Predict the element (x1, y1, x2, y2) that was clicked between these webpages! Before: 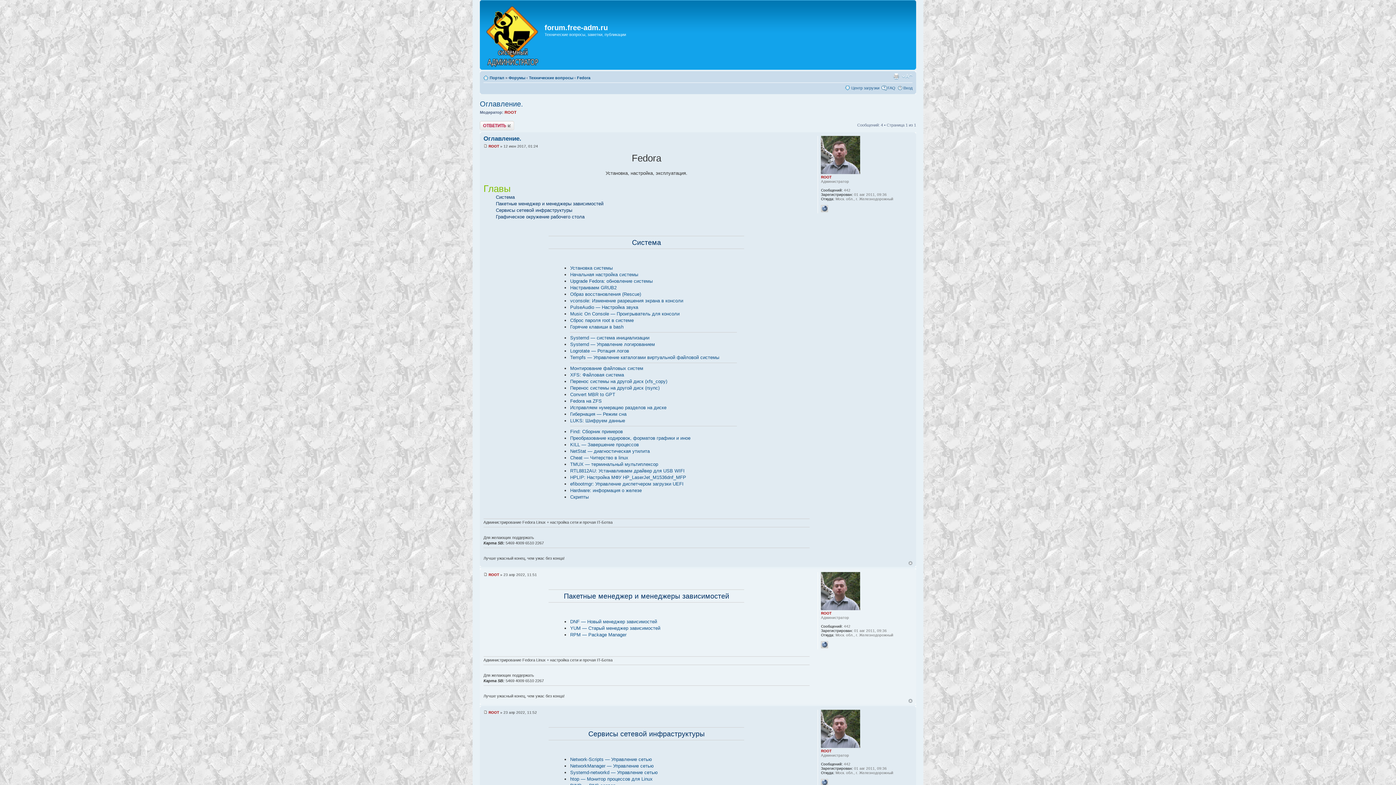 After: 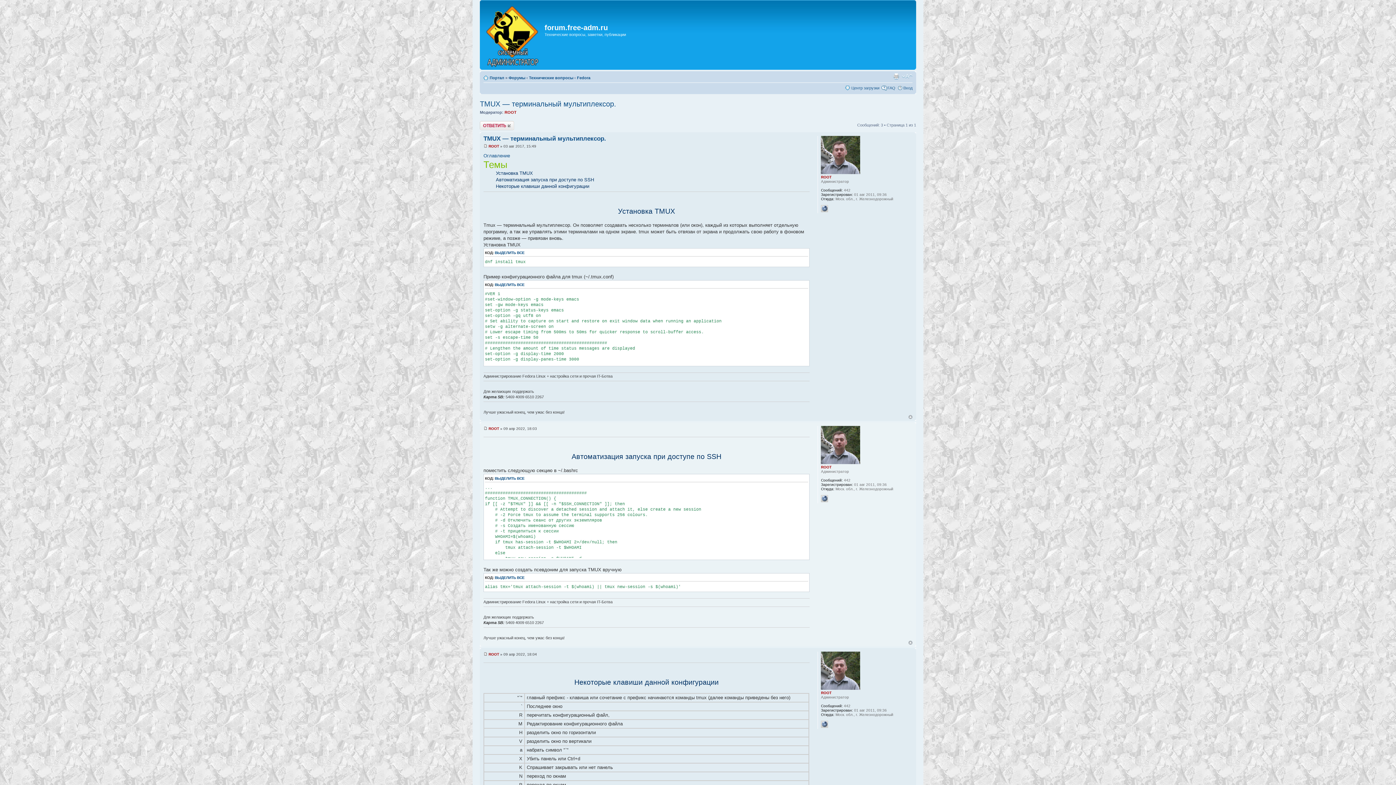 Action: label: TMUX — терминальный мультиплексор bbox: (570, 461, 658, 467)